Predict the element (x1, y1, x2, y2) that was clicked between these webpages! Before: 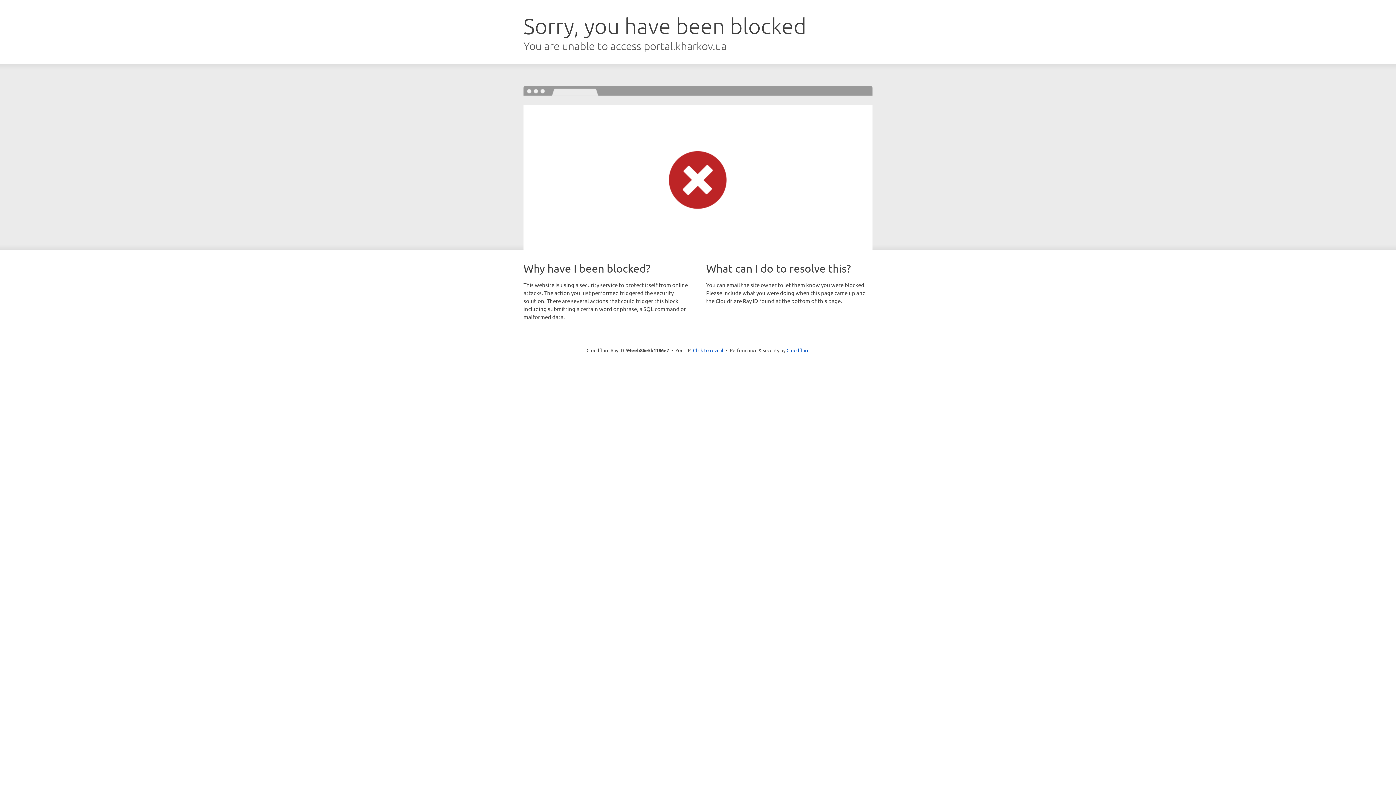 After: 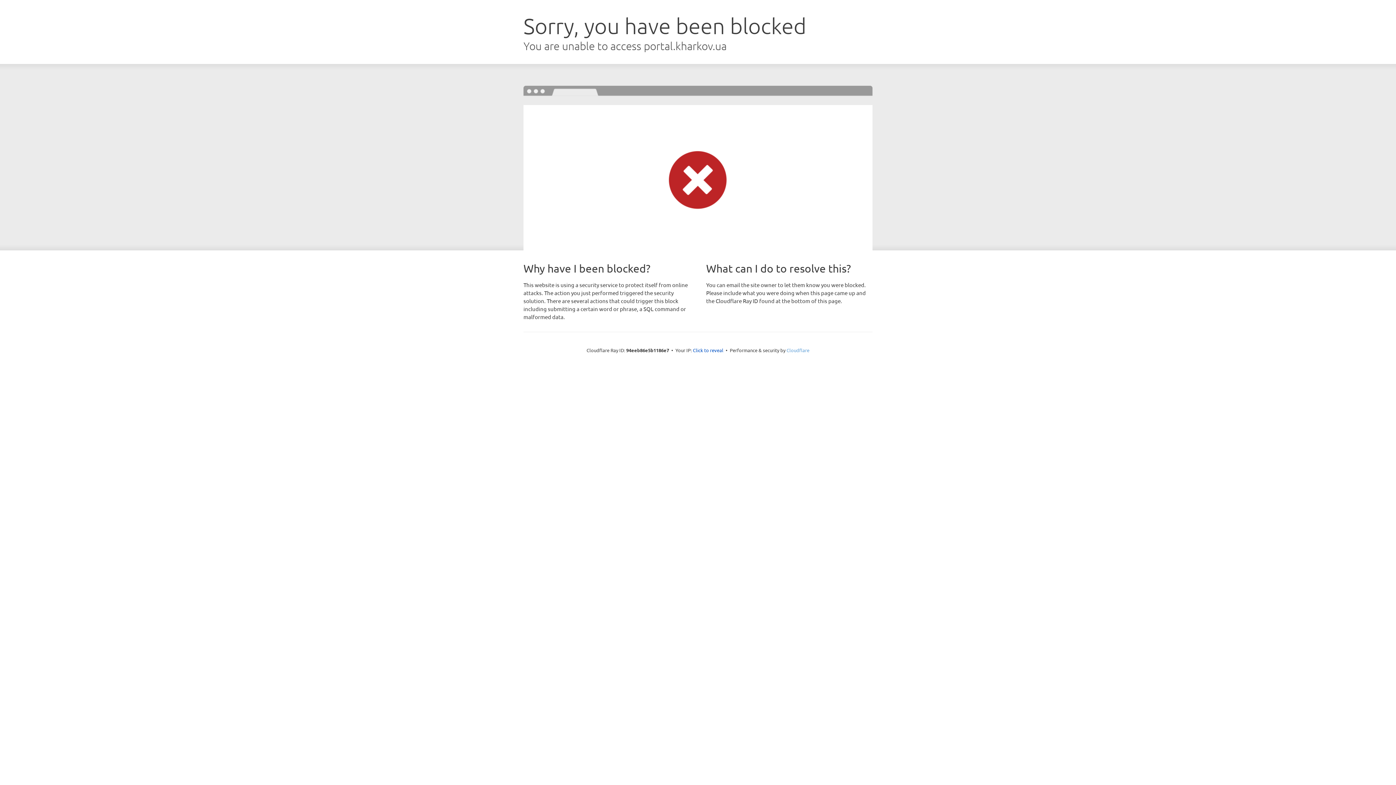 Action: label: Cloudflare bbox: (786, 347, 809, 353)